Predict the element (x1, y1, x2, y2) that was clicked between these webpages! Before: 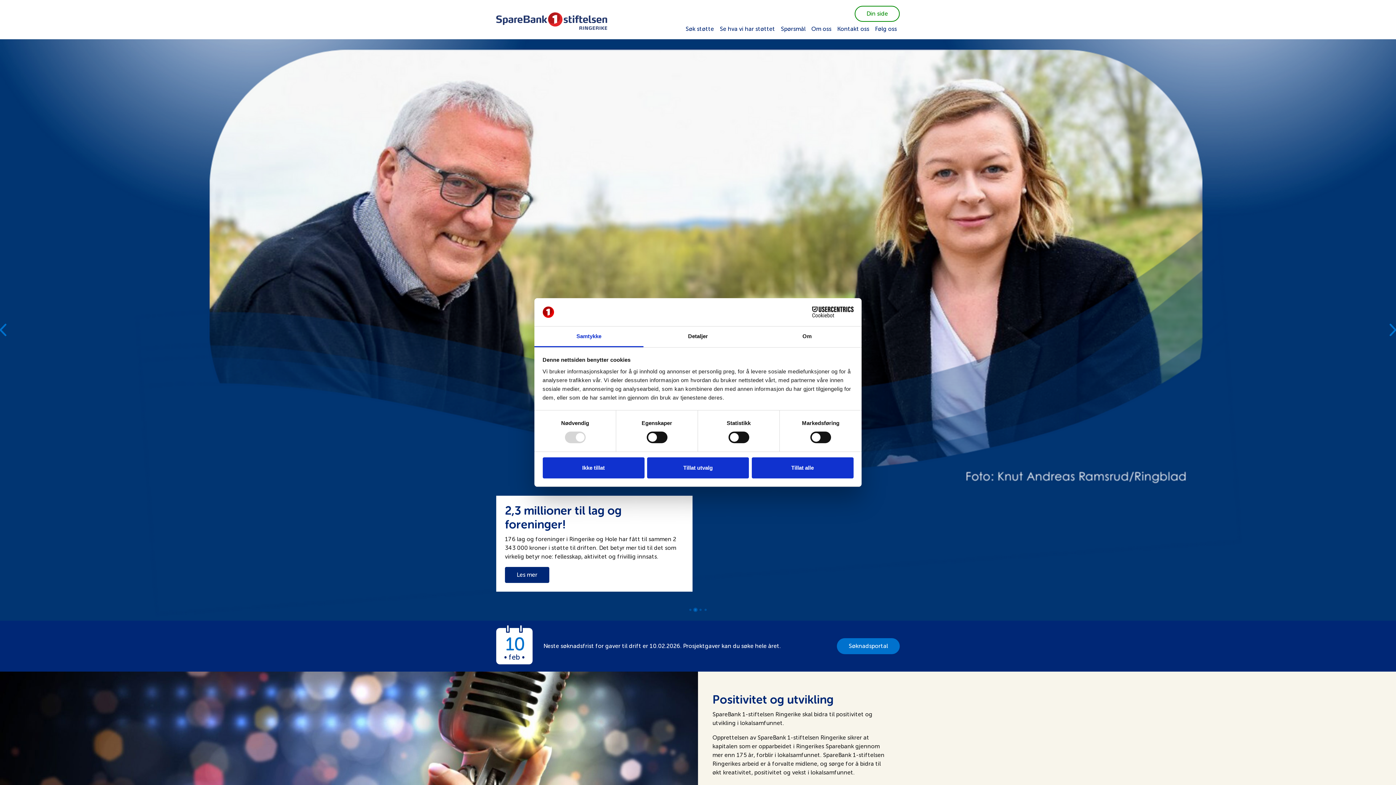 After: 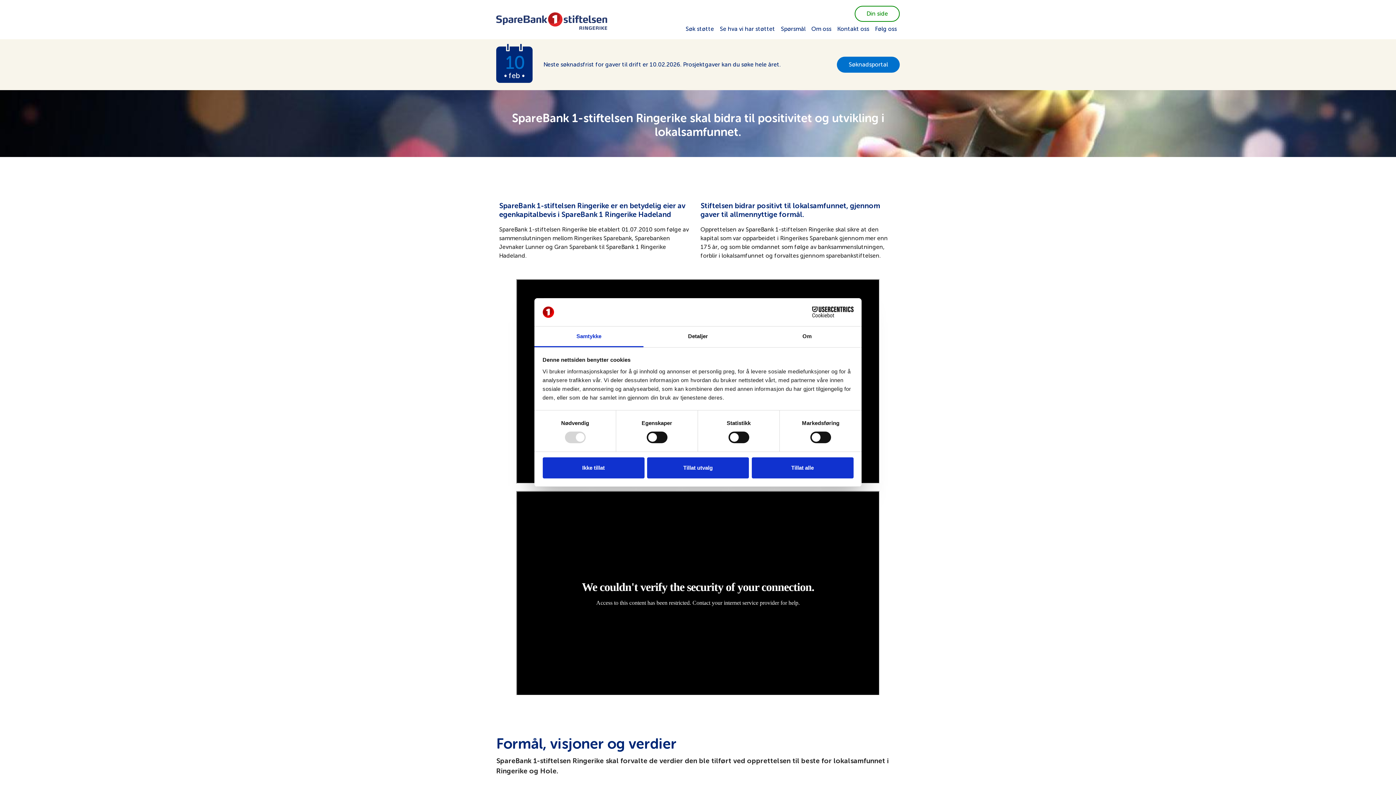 Action: label: Om oss bbox: (808, 21, 834, 36)